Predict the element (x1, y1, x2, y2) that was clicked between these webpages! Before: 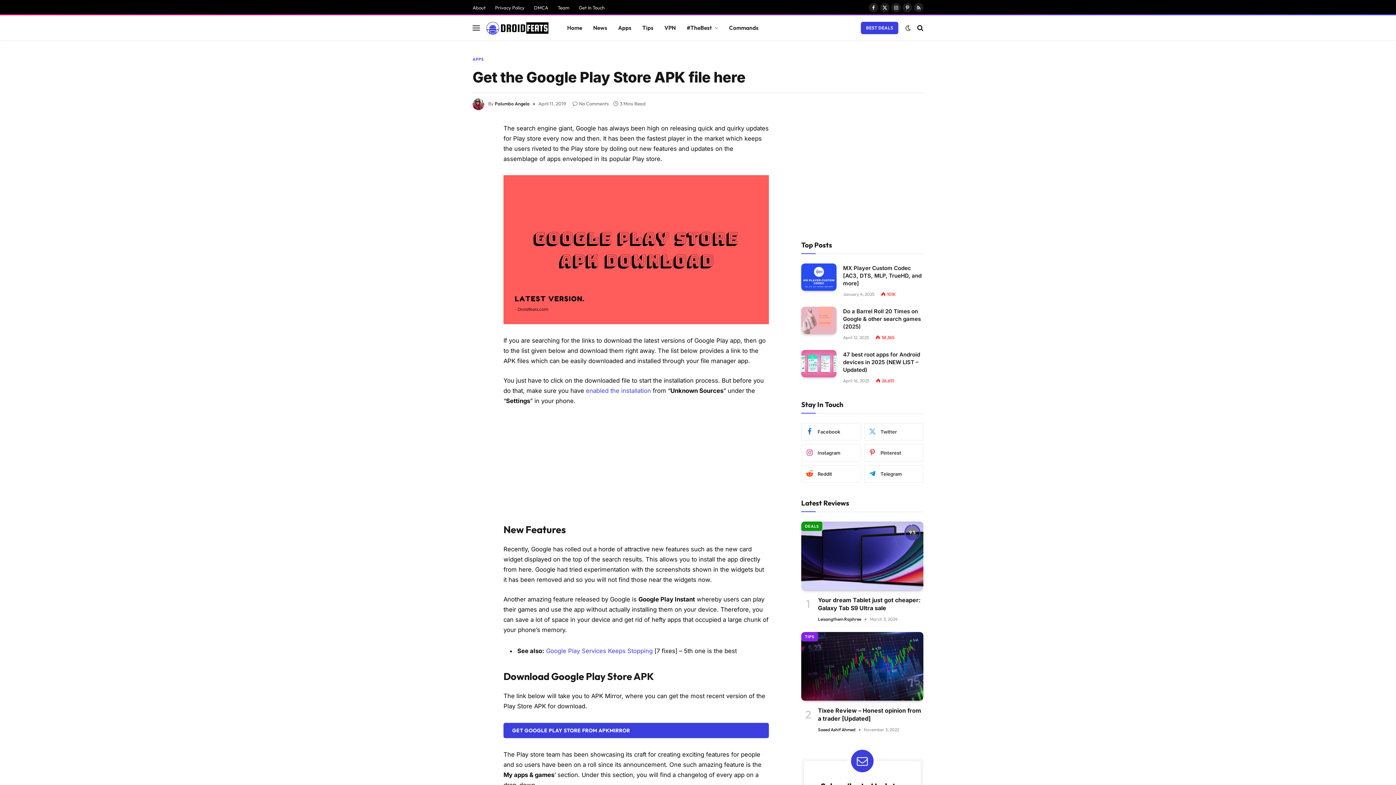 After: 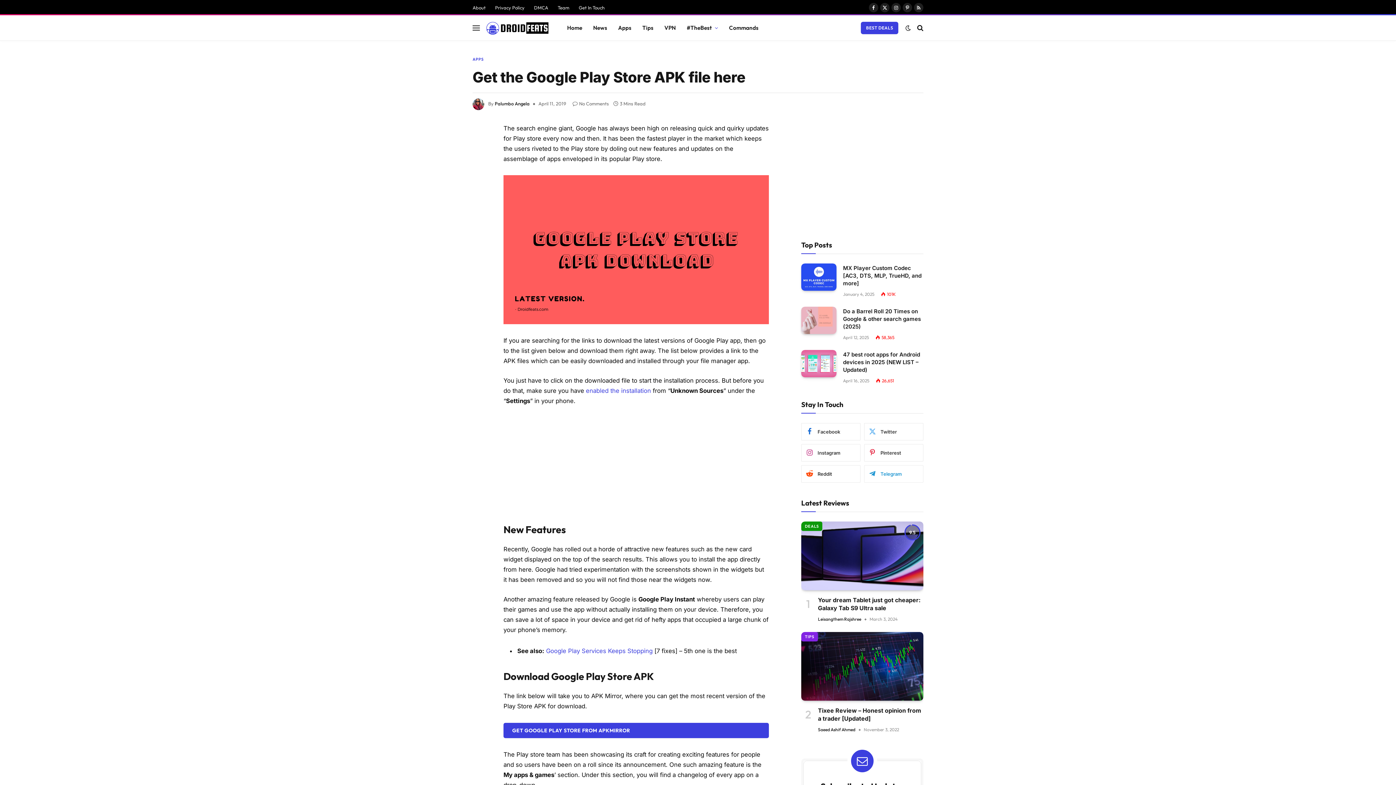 Action: label: Telegram bbox: (864, 465, 923, 482)